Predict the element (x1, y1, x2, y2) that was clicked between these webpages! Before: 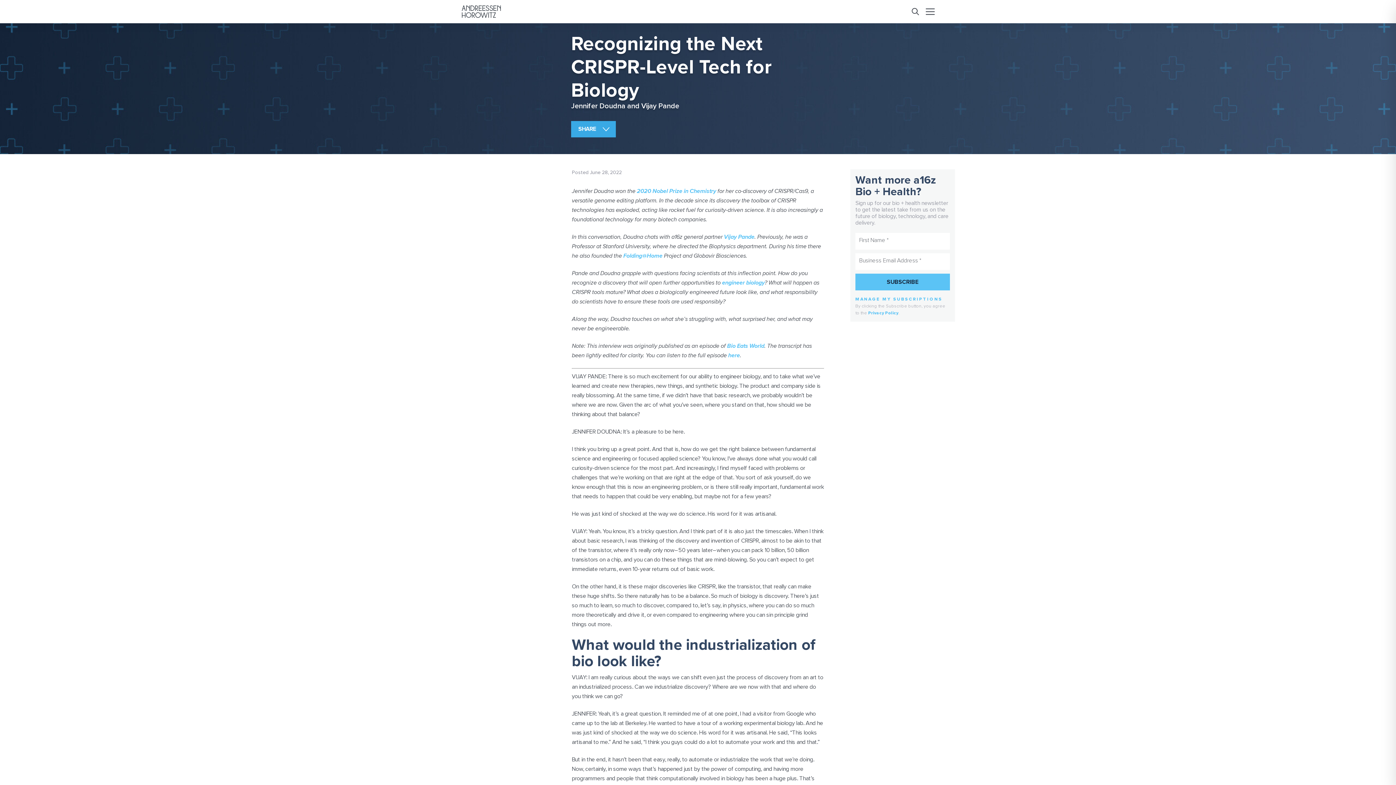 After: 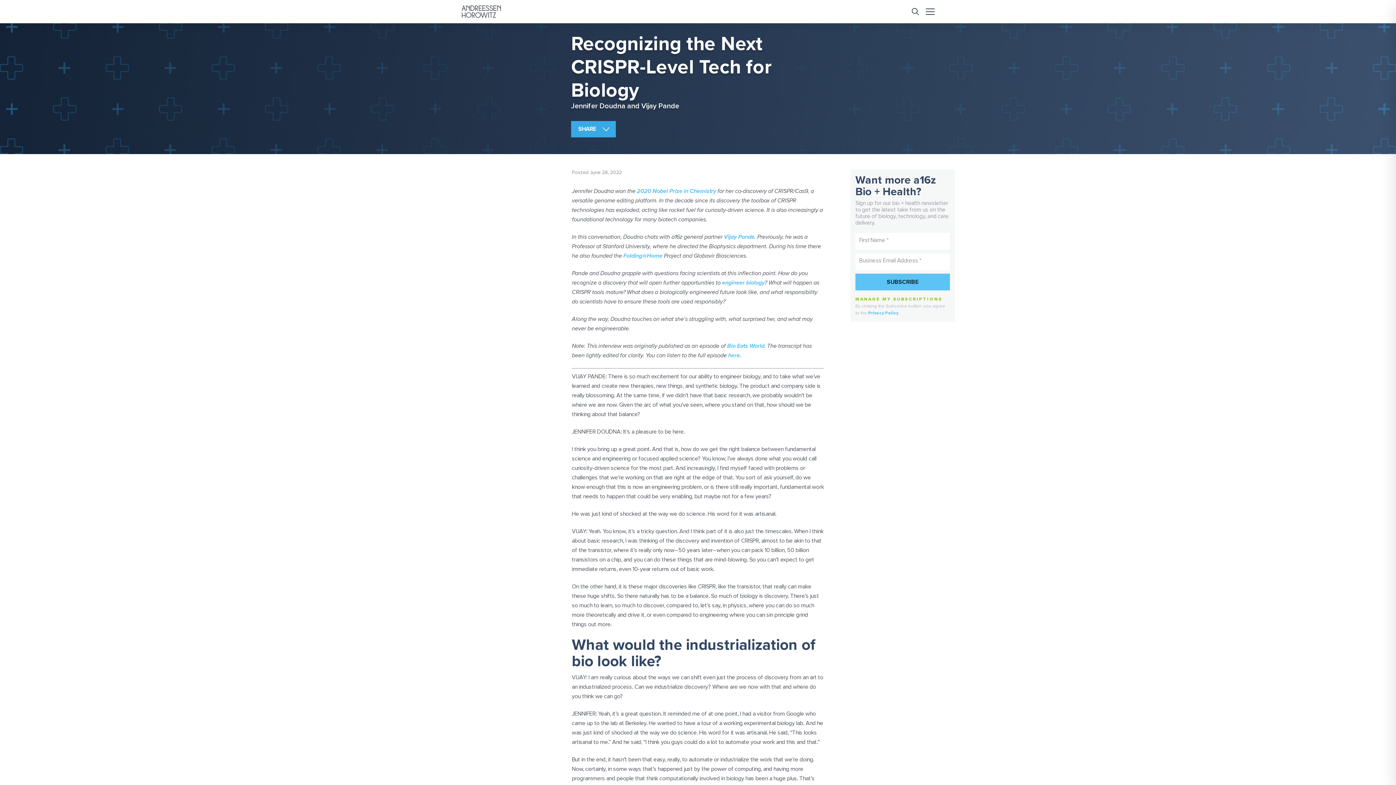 Action: label: MANAGE MY SUBSCRIPTIONS bbox: (855, 296, 942, 302)